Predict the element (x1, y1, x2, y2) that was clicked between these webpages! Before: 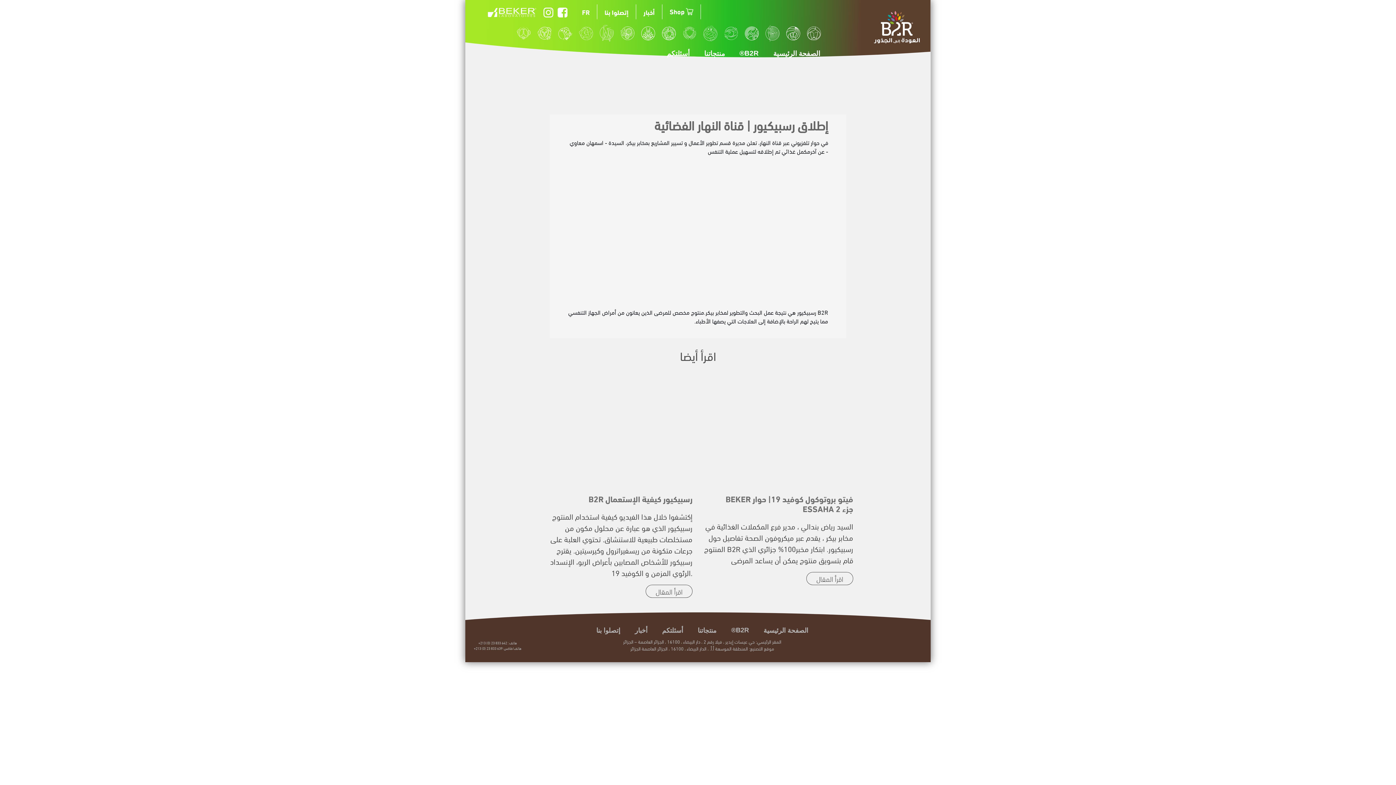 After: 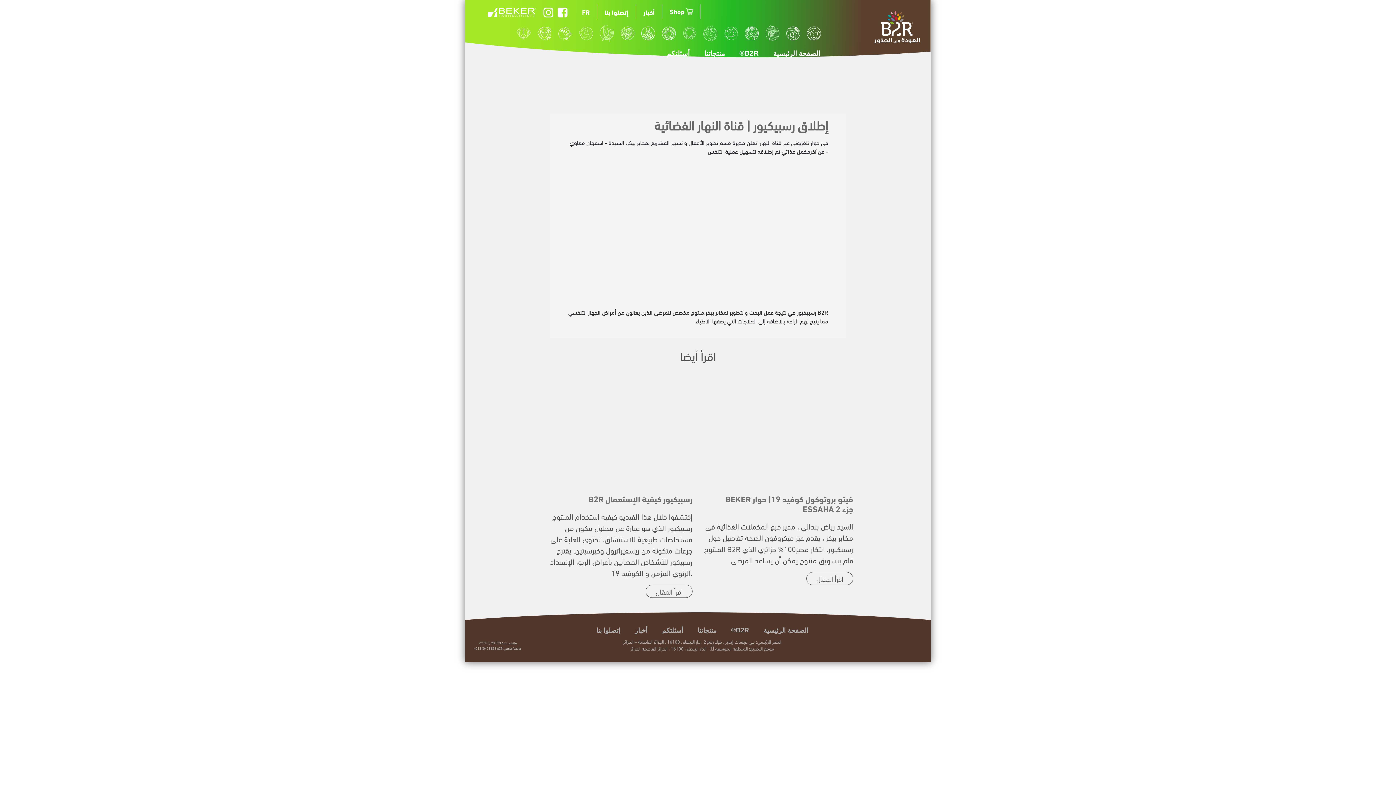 Action: bbox: (488, 6, 536, 16)